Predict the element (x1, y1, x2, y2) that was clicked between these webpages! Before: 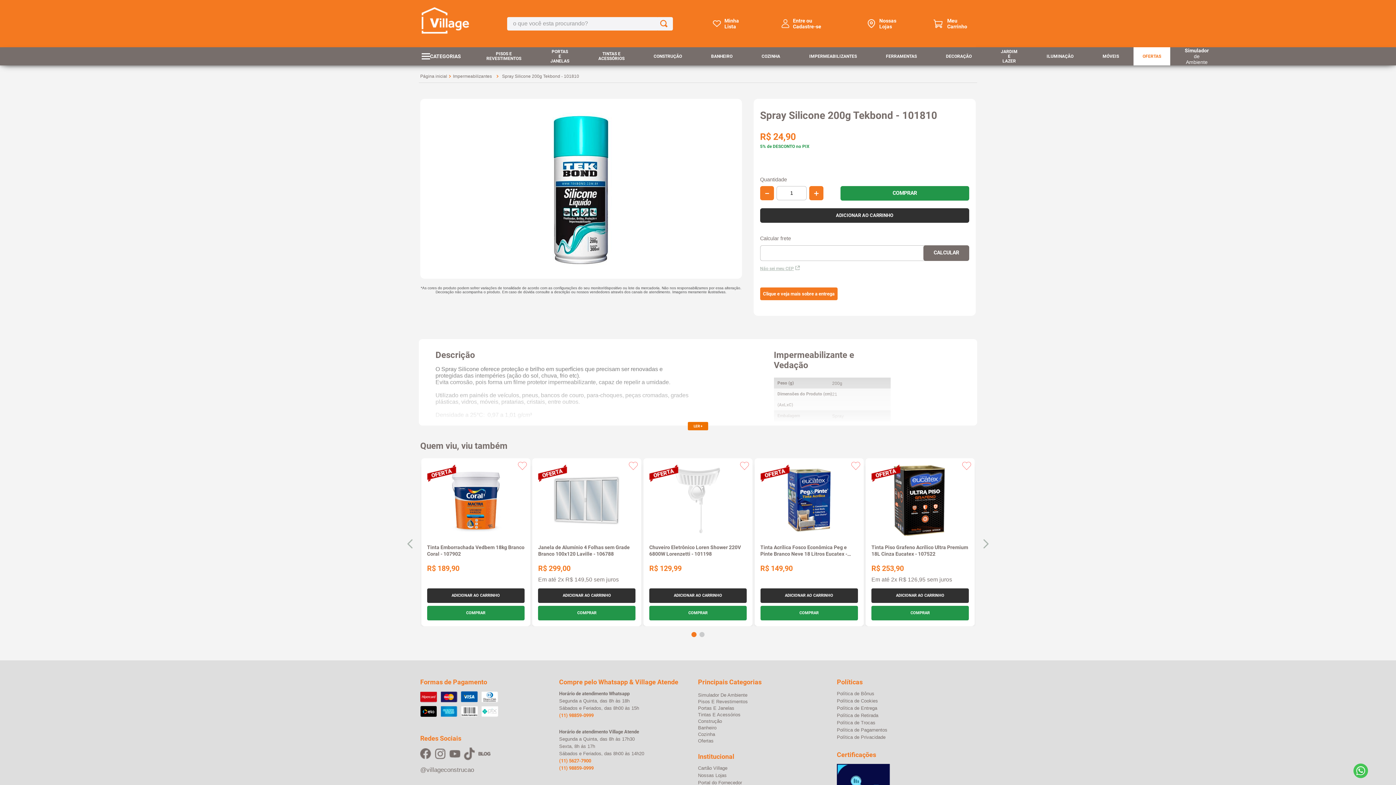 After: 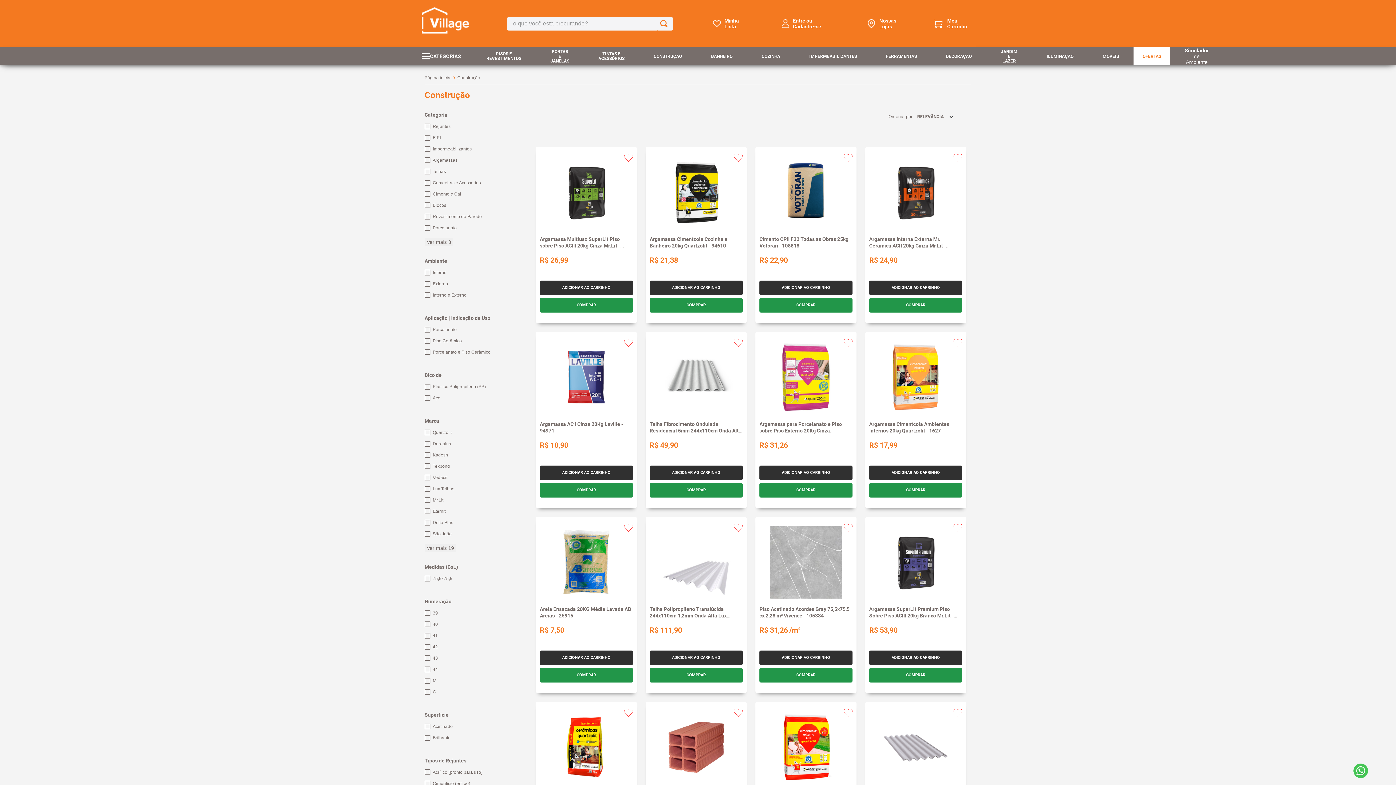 Action: bbox: (639, 47, 696, 65) label: CONSTRUÇÃO